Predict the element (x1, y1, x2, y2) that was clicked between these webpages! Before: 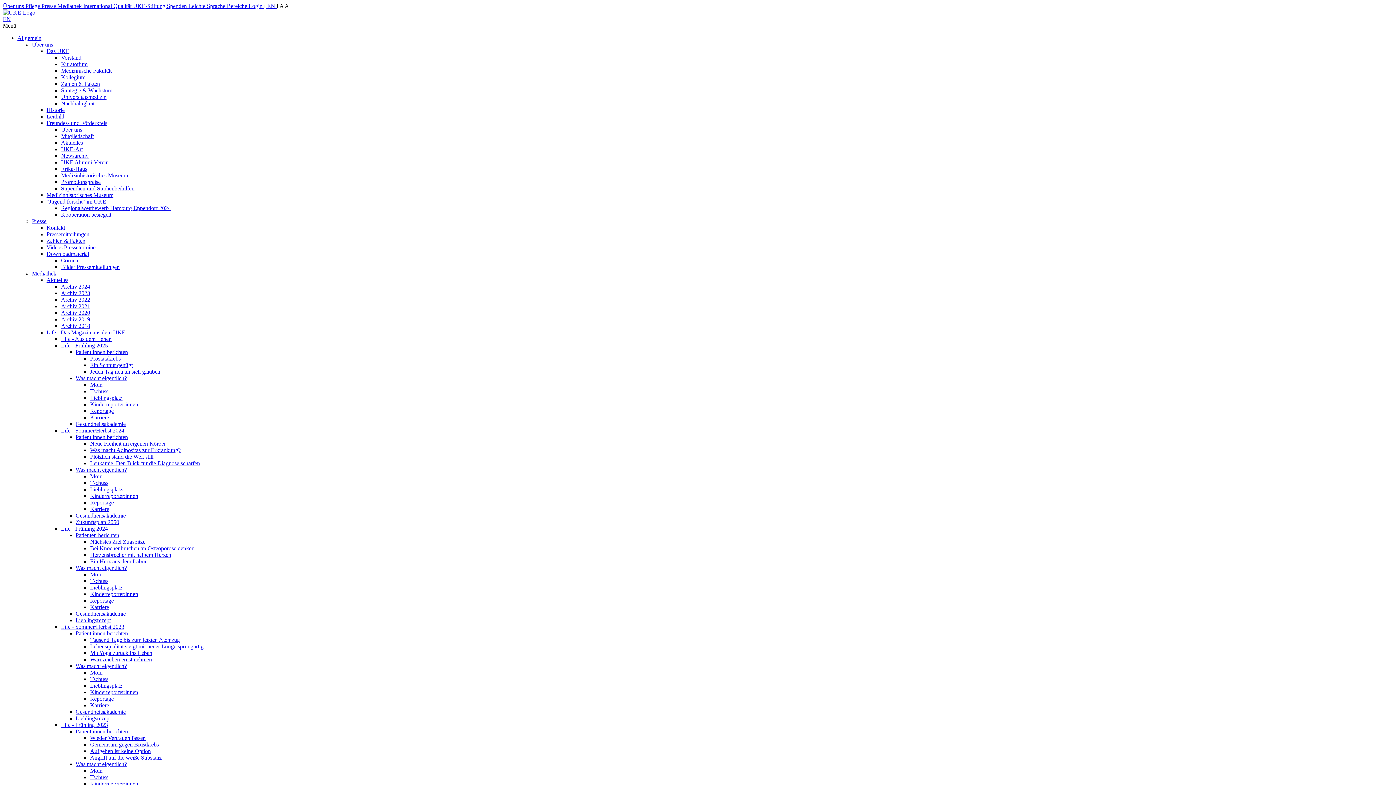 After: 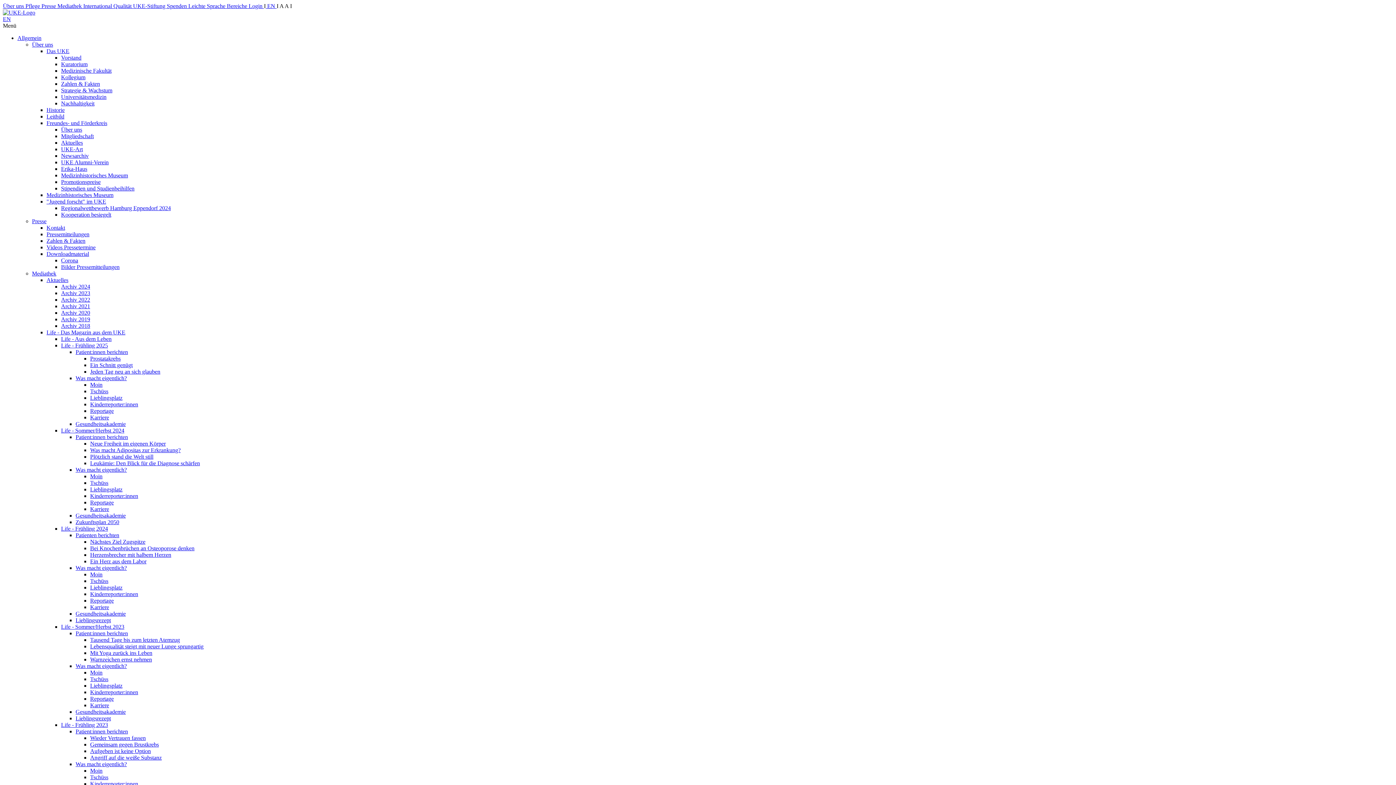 Action: label: Nächstes Ziel Zugspitze bbox: (90, 538, 145, 545)